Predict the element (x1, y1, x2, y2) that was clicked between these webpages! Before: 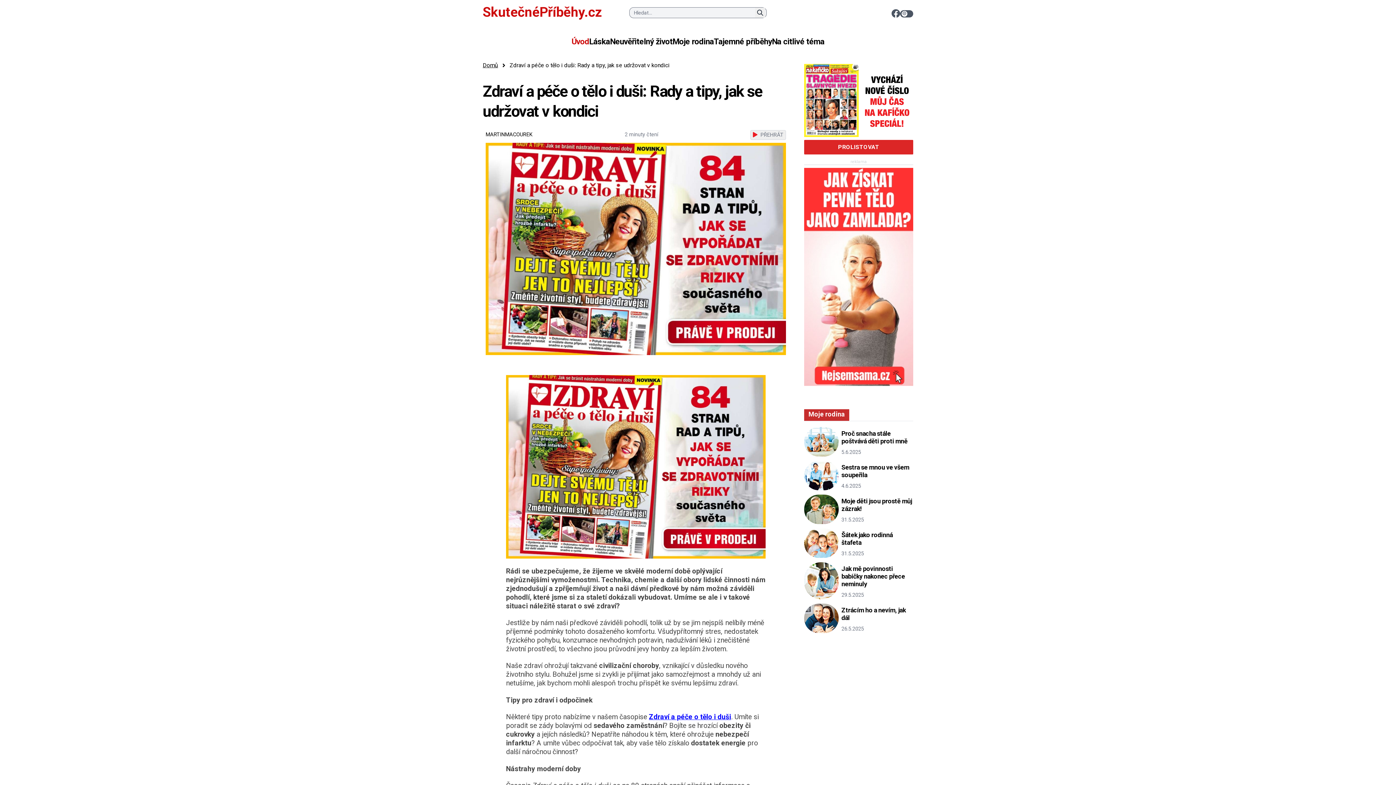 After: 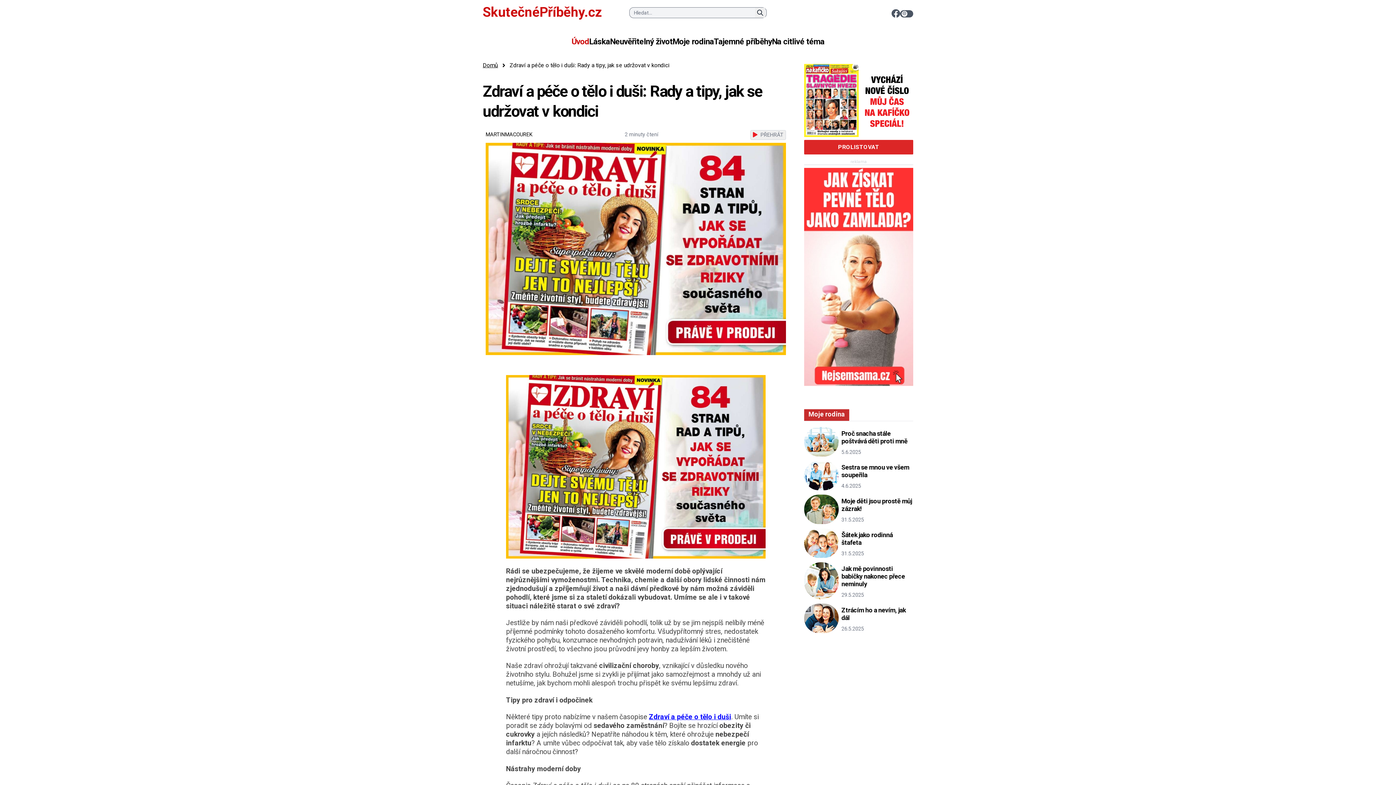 Action: bbox: (891, 8, 900, 18)